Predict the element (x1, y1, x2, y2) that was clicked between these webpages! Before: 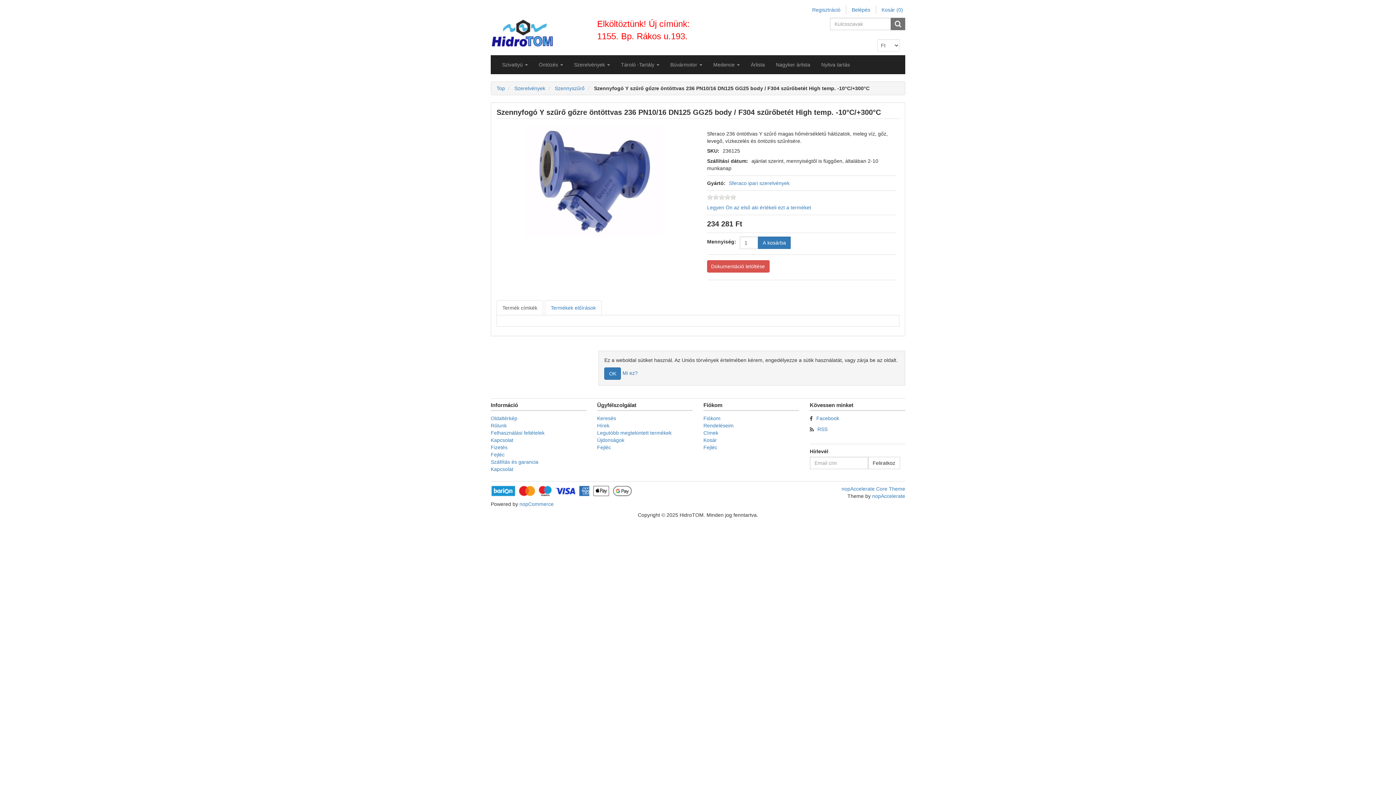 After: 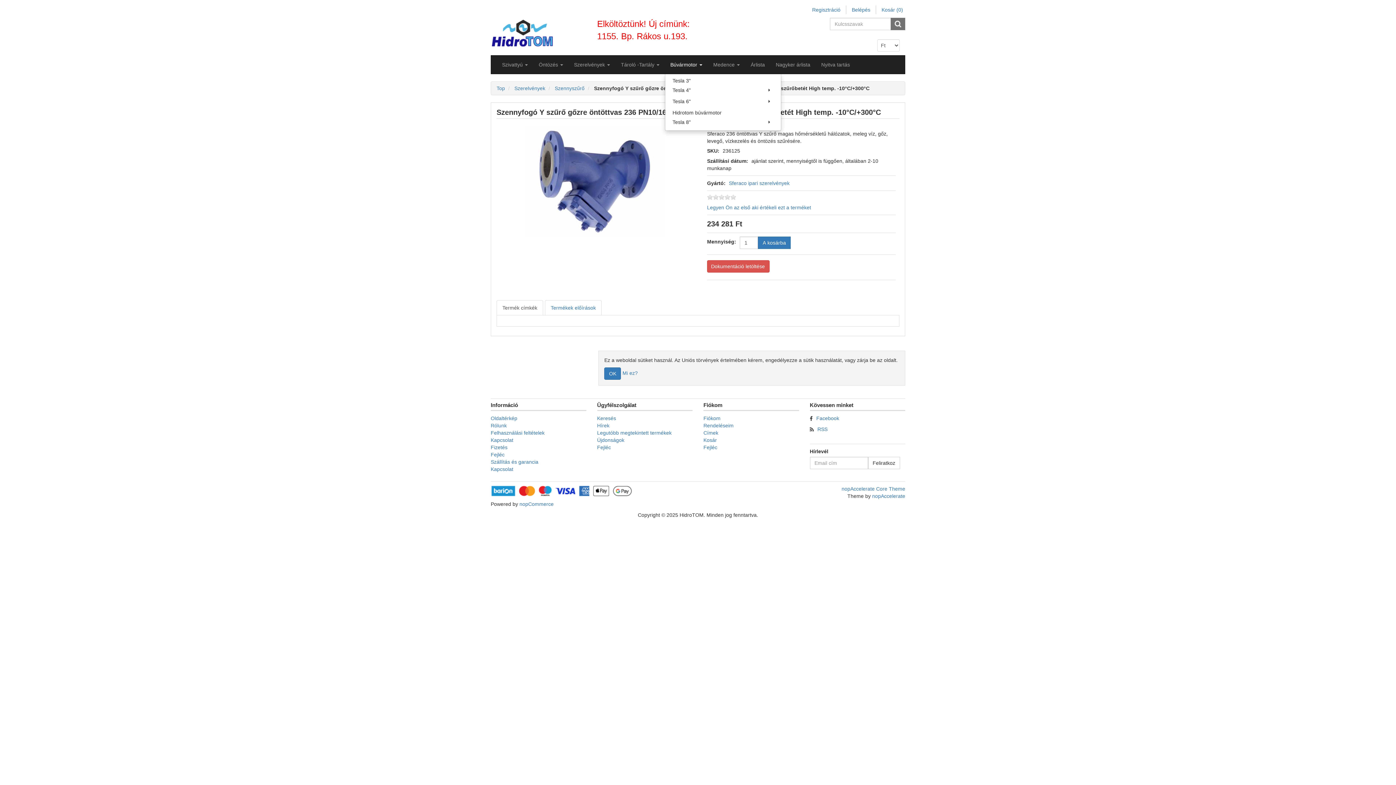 Action: bbox: (665, 55, 708, 73) label: Búvármotor 